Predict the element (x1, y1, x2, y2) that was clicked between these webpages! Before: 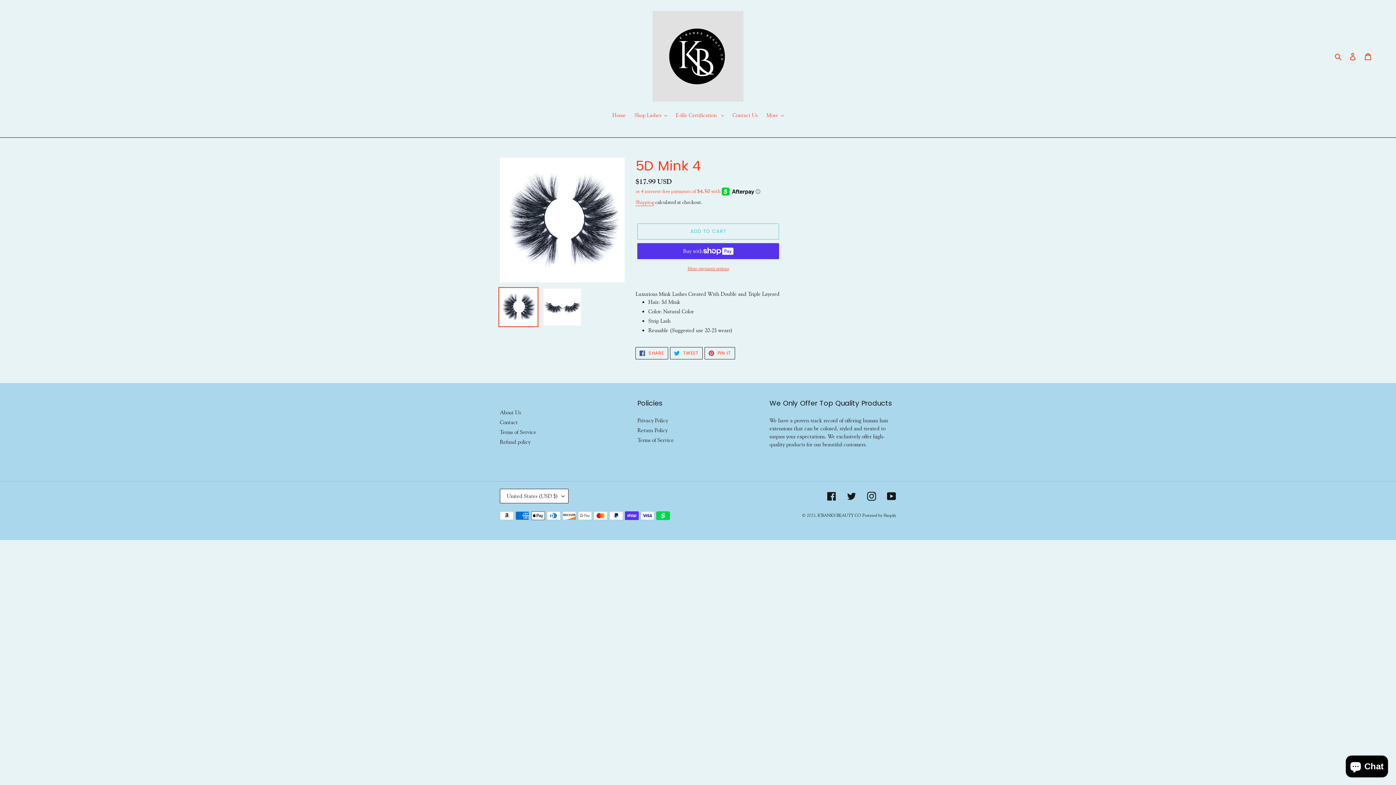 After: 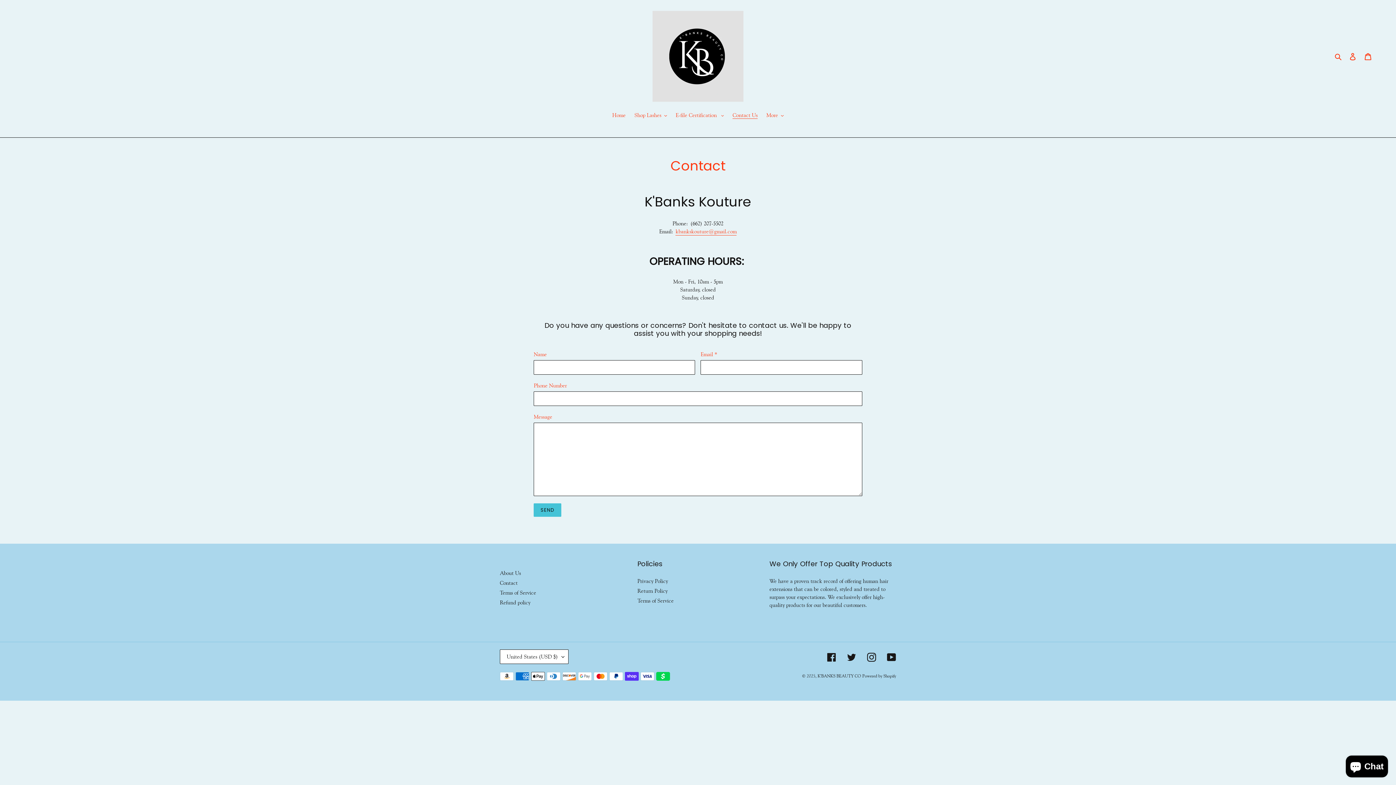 Action: bbox: (500, 419, 517, 425) label: Contact